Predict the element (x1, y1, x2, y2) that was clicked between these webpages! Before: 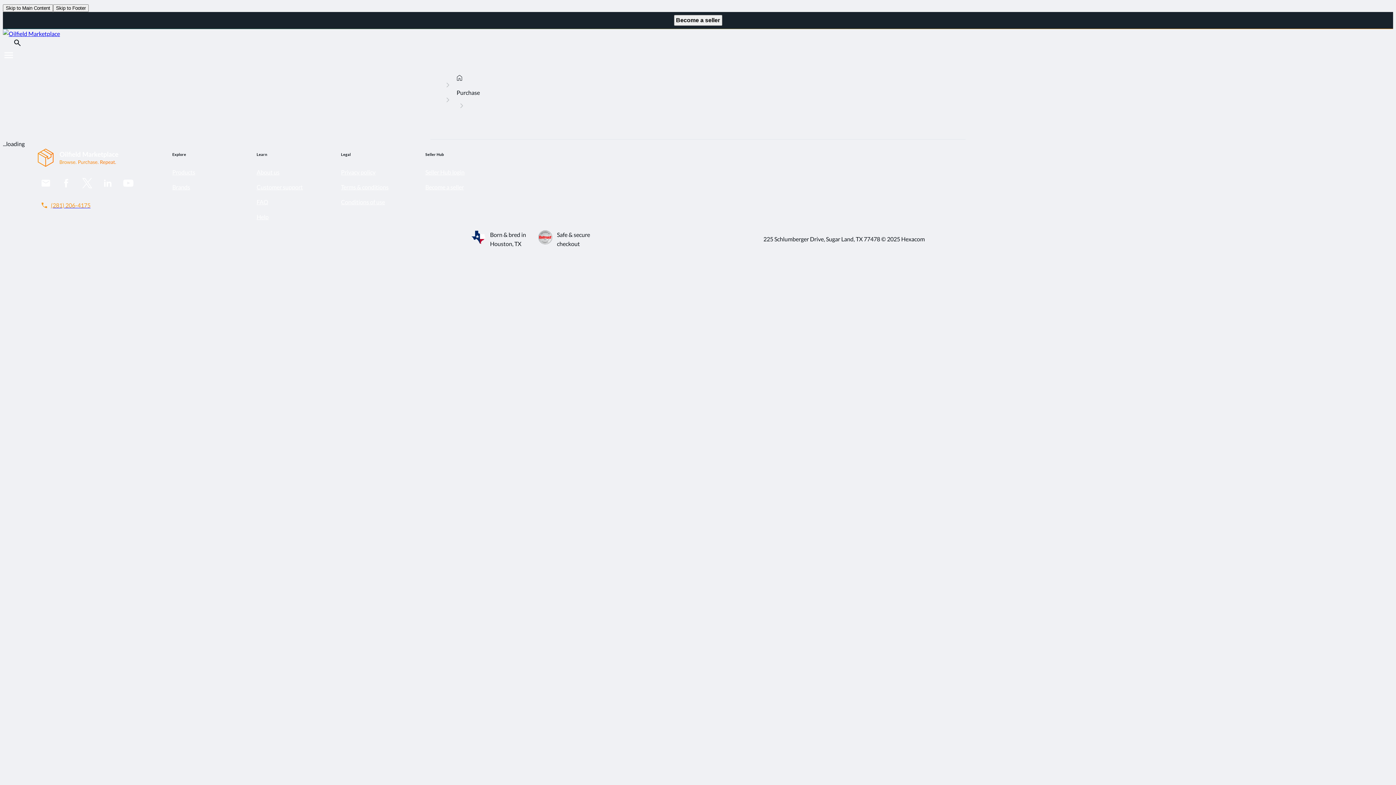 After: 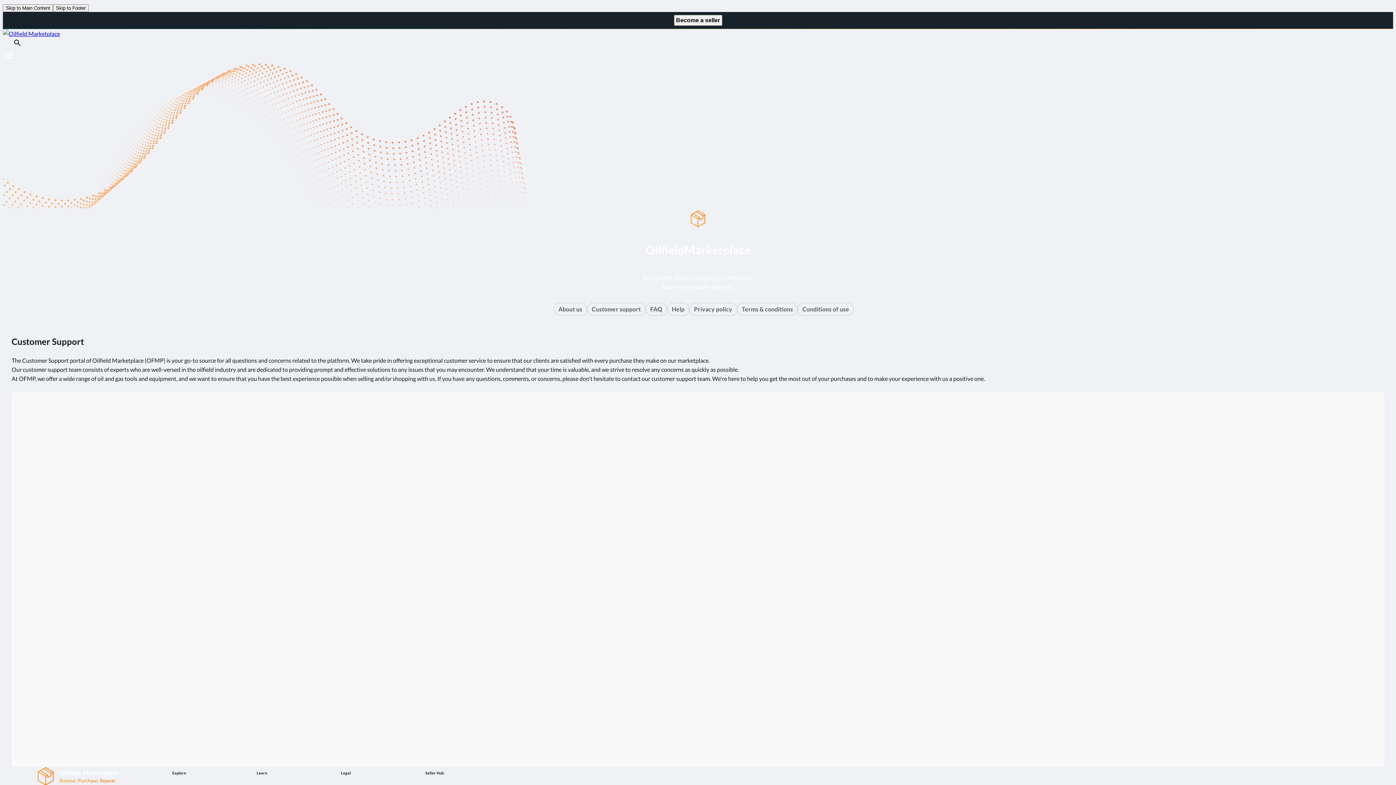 Action: bbox: (256, 183, 302, 190) label: Customer support